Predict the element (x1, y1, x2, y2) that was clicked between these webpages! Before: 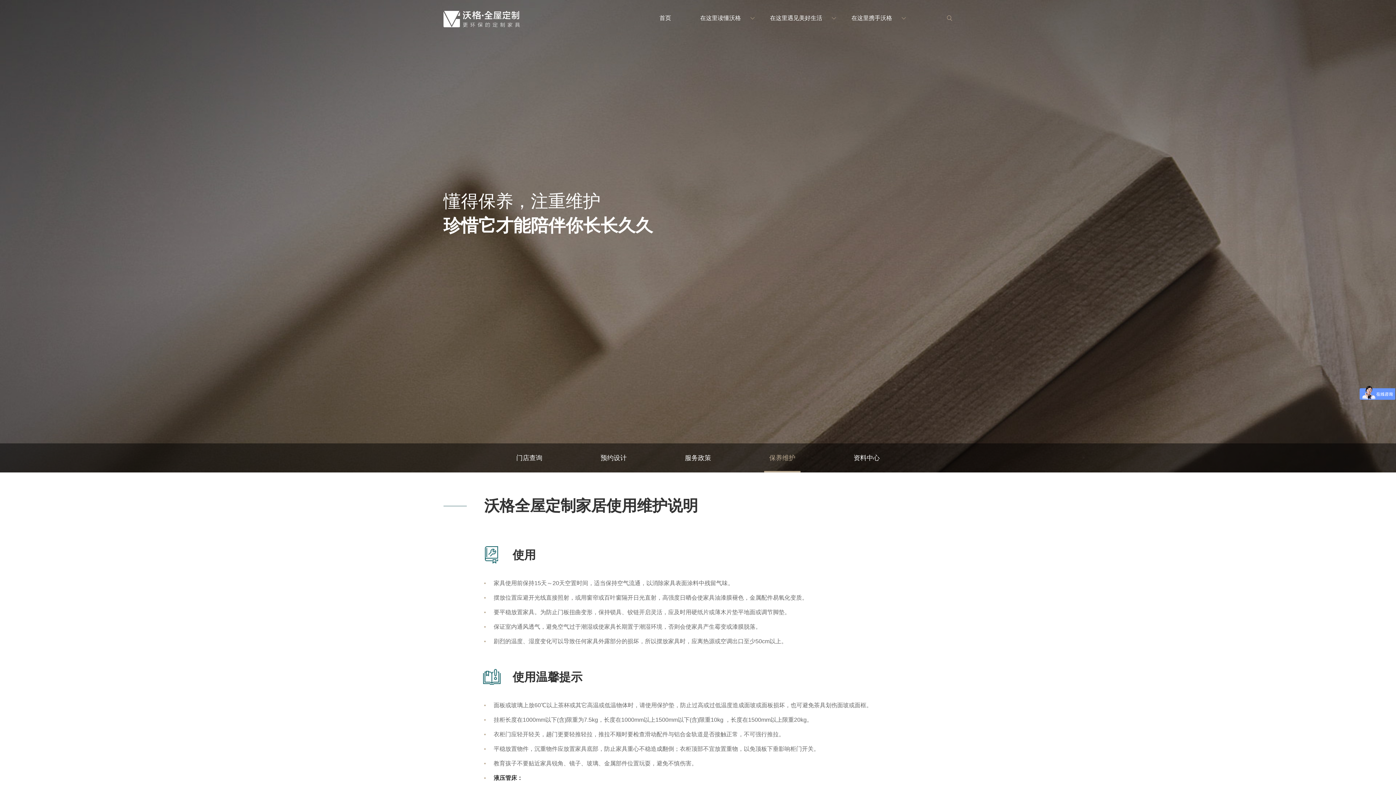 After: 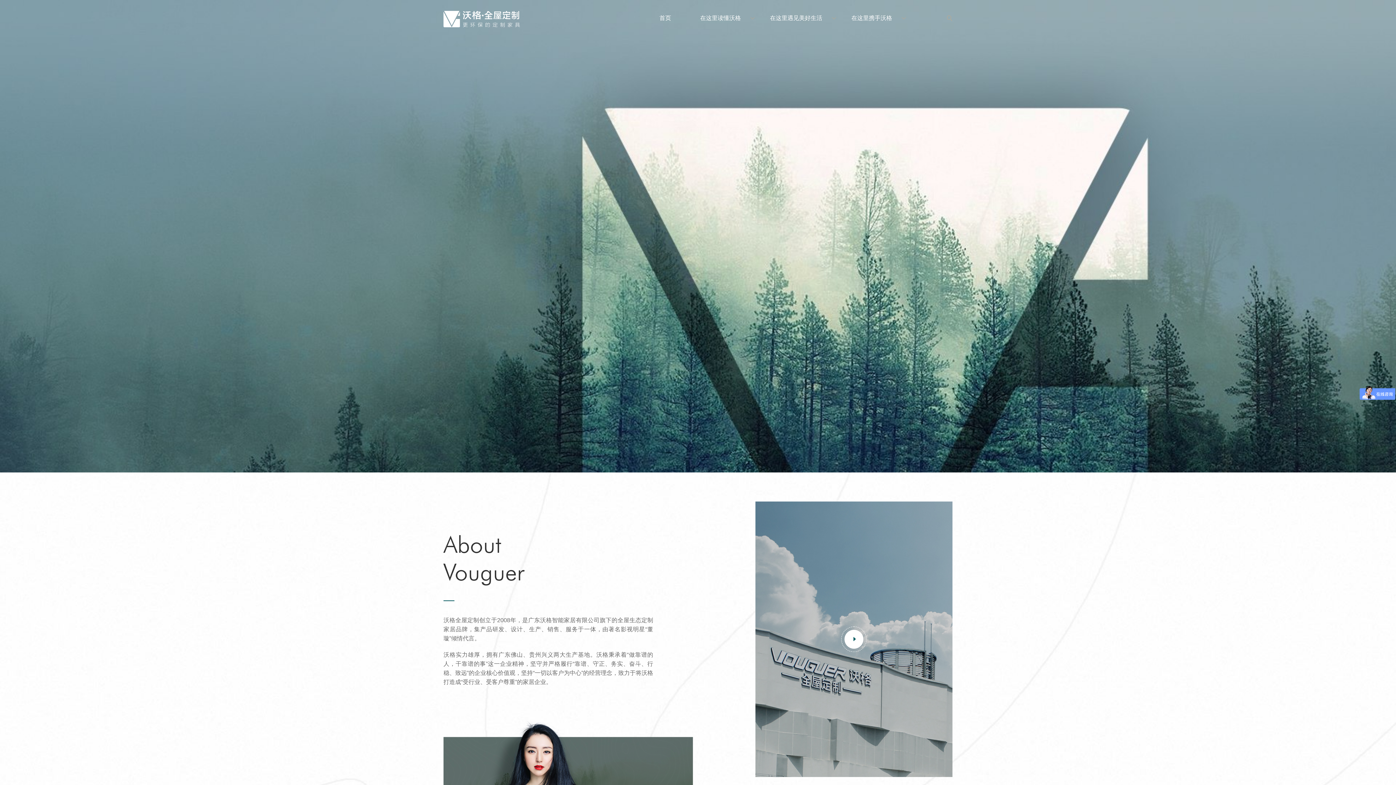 Action: bbox: (700, 0, 755, 36) label: 在这里读懂沃格